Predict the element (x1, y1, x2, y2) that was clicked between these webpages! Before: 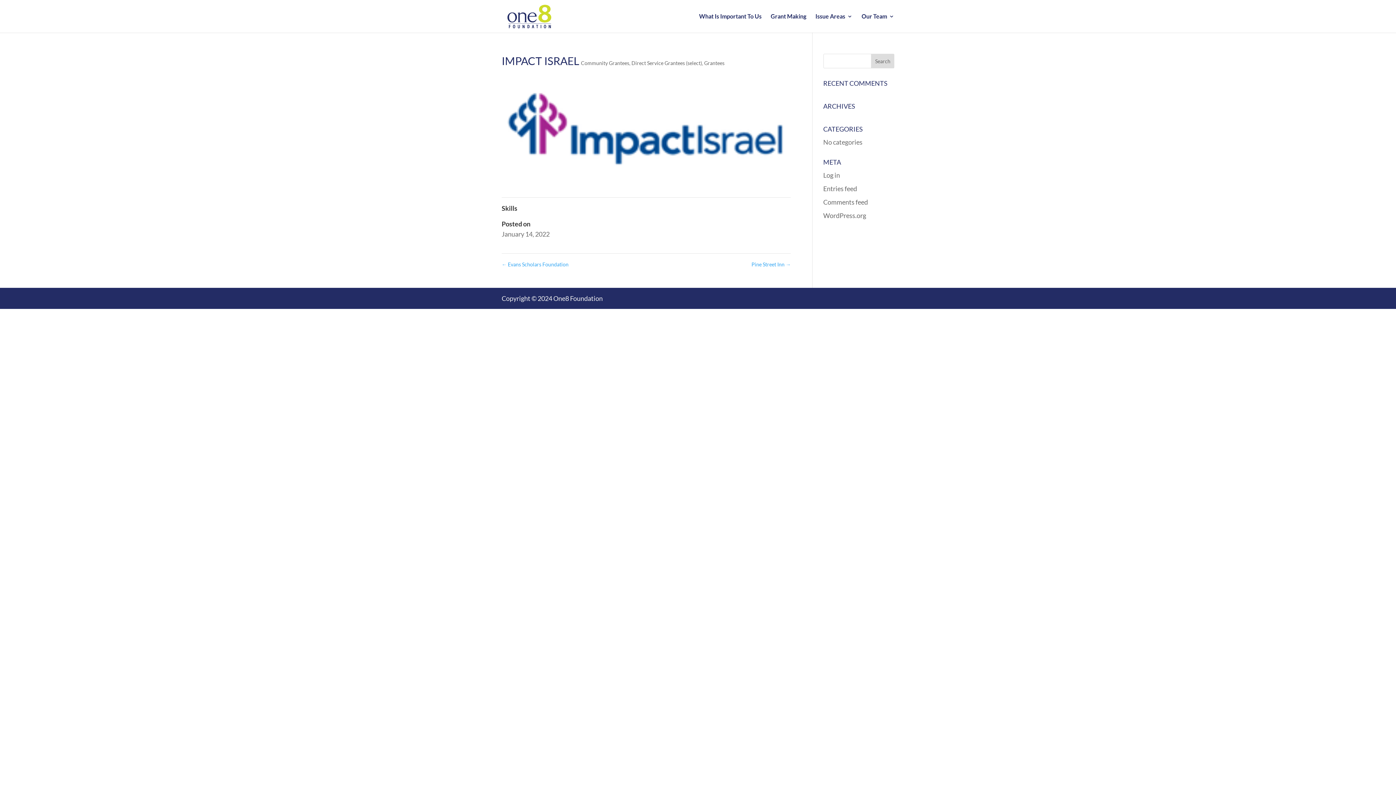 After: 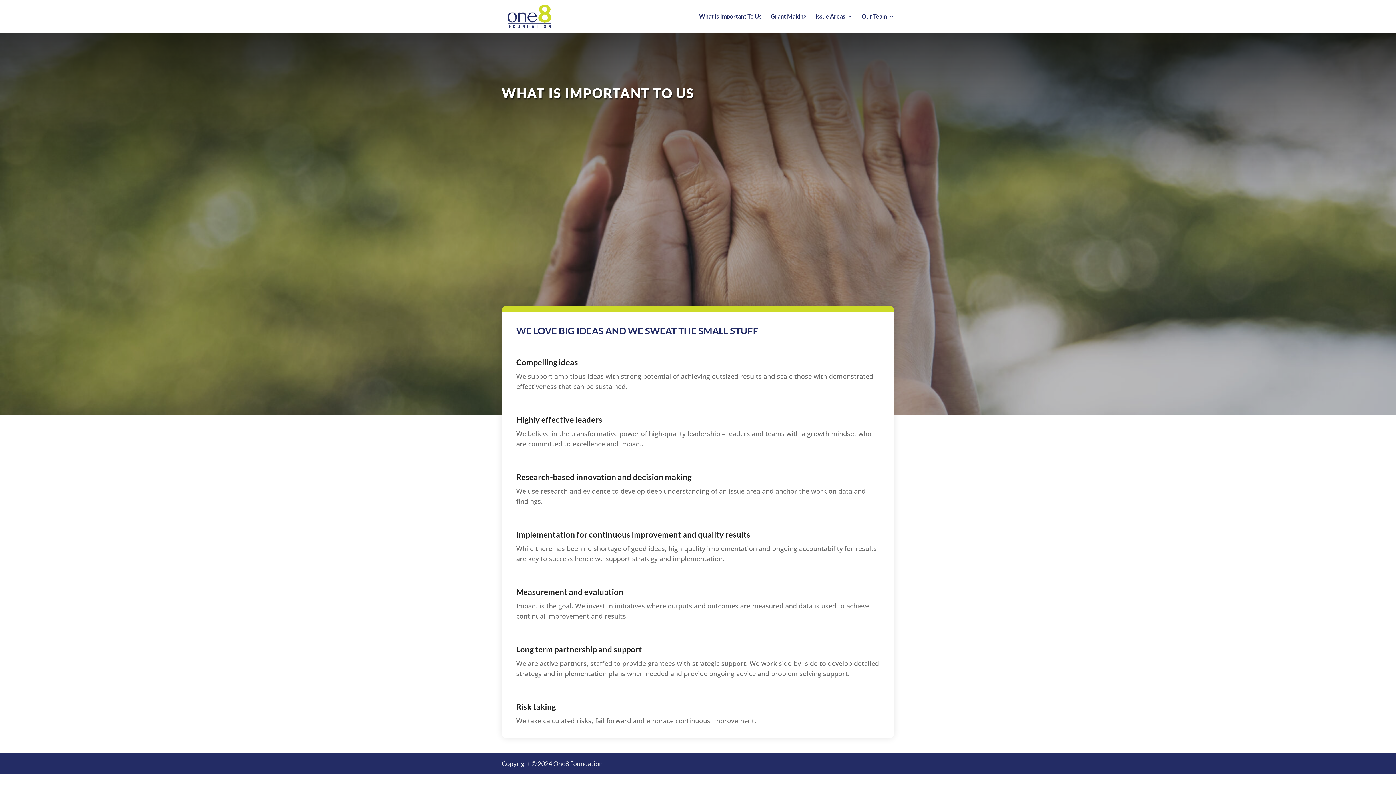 Action: label: What Is Important To Us bbox: (699, 13, 761, 32)